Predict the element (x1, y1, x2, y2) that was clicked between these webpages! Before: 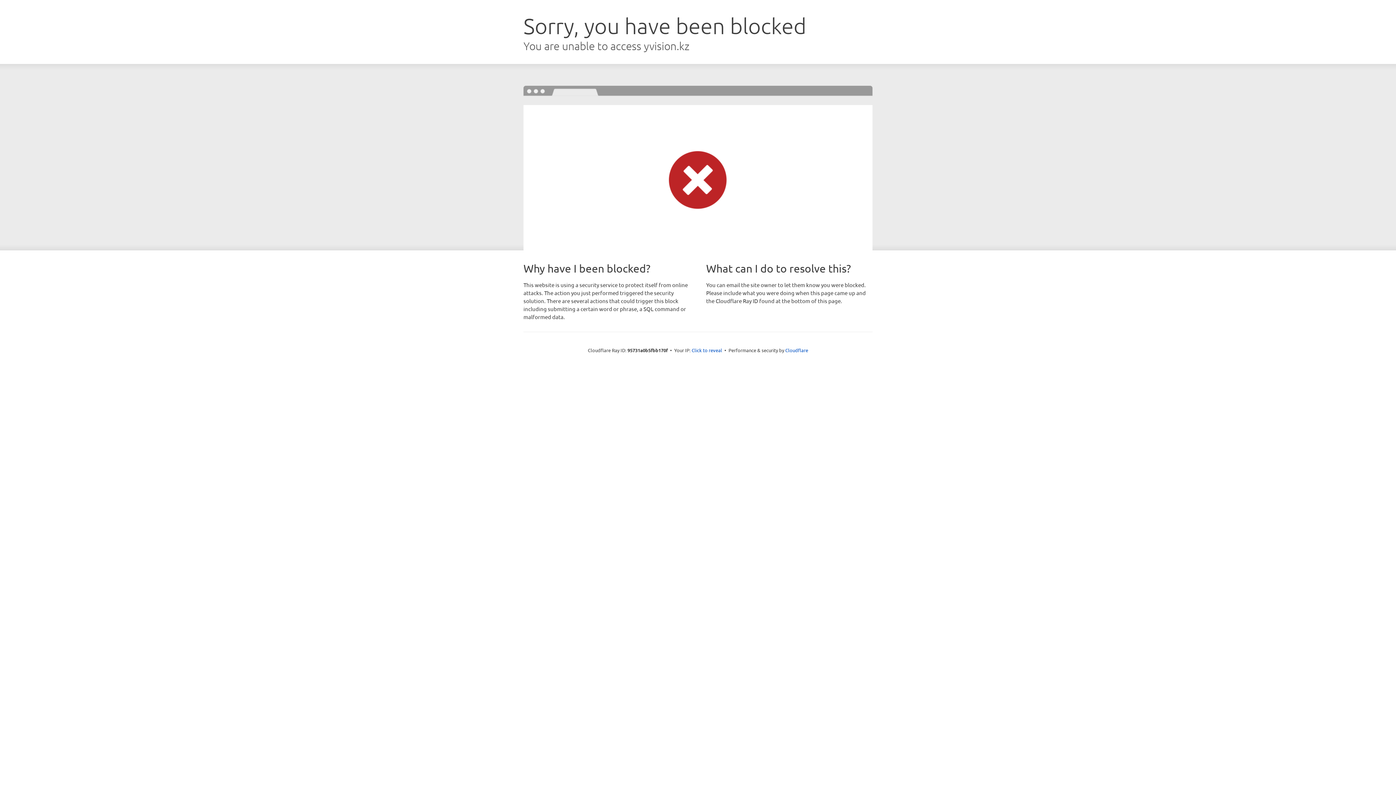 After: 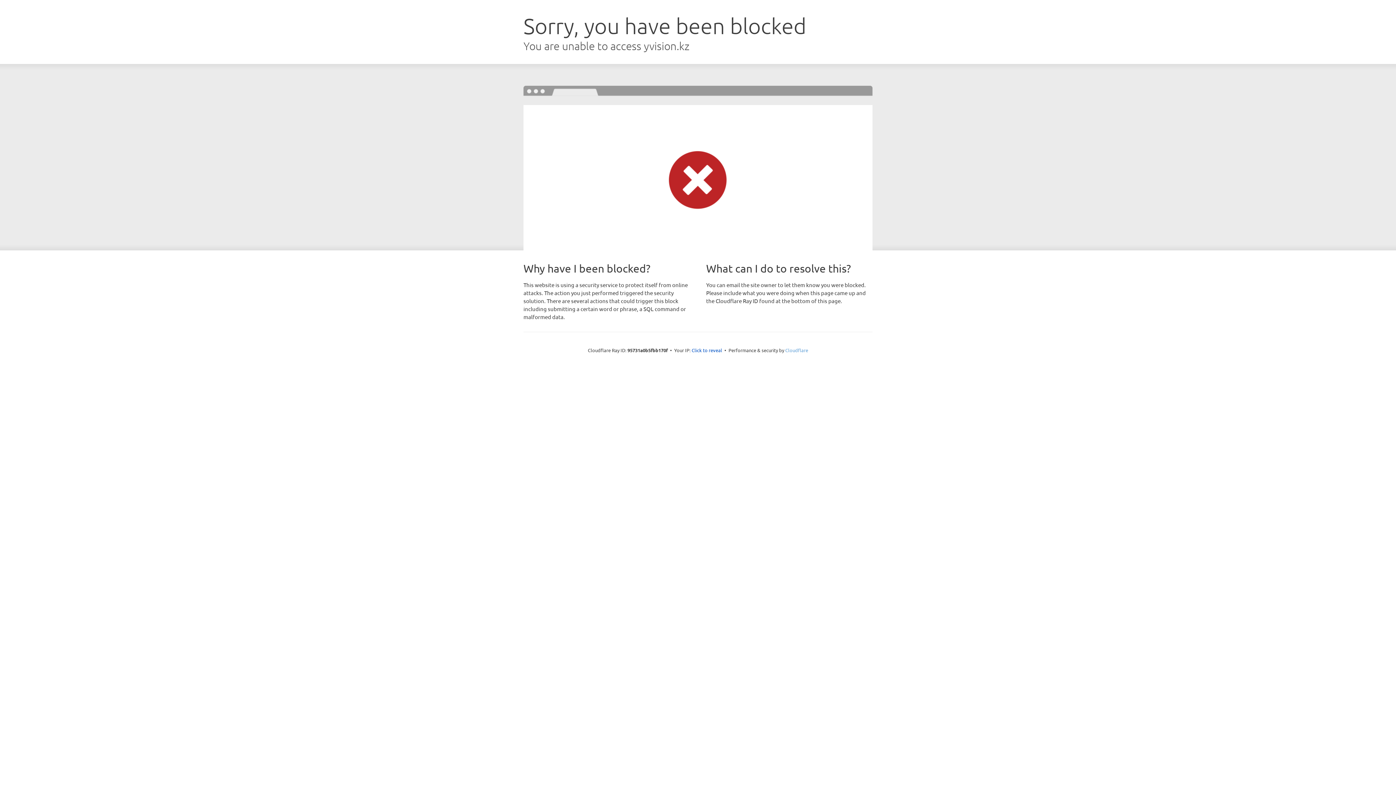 Action: bbox: (785, 347, 808, 353) label: Cloudflare